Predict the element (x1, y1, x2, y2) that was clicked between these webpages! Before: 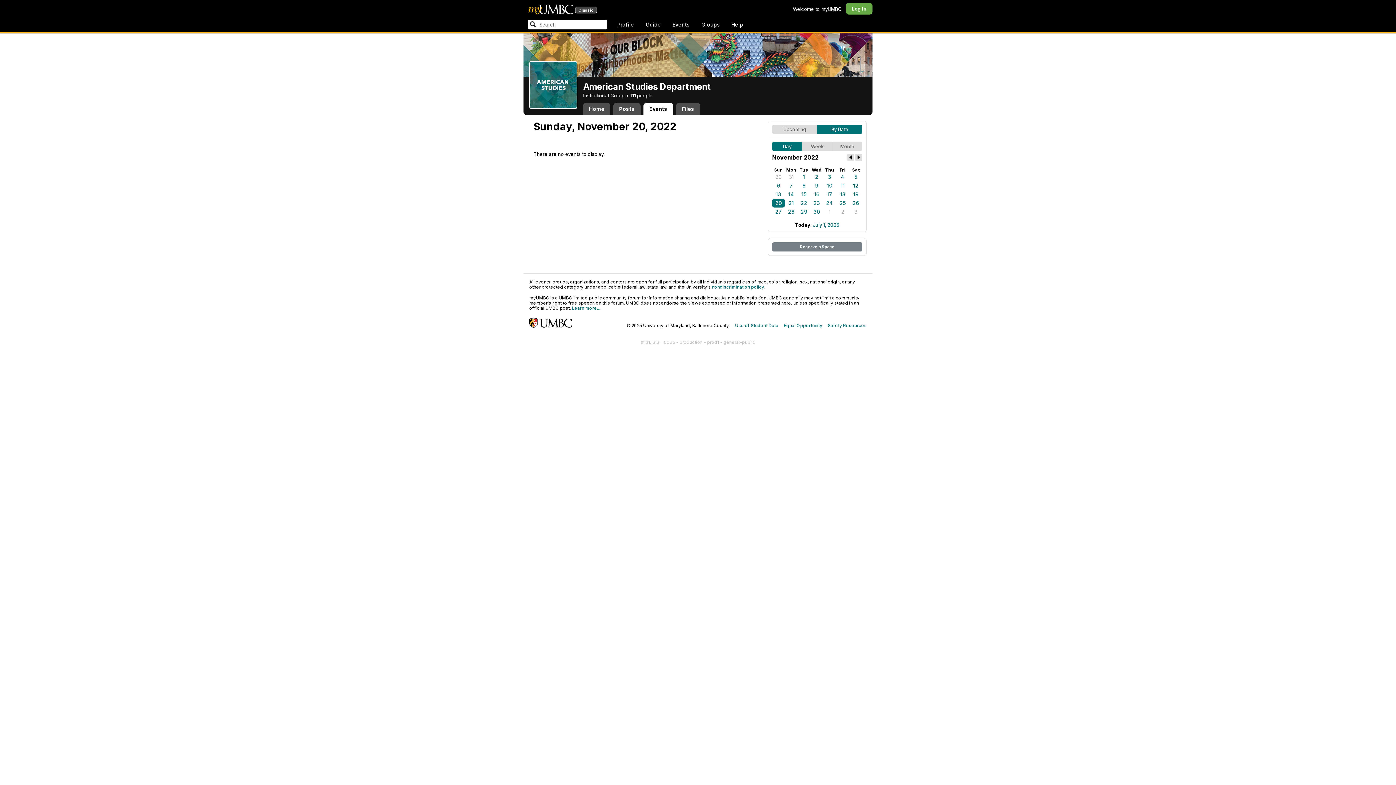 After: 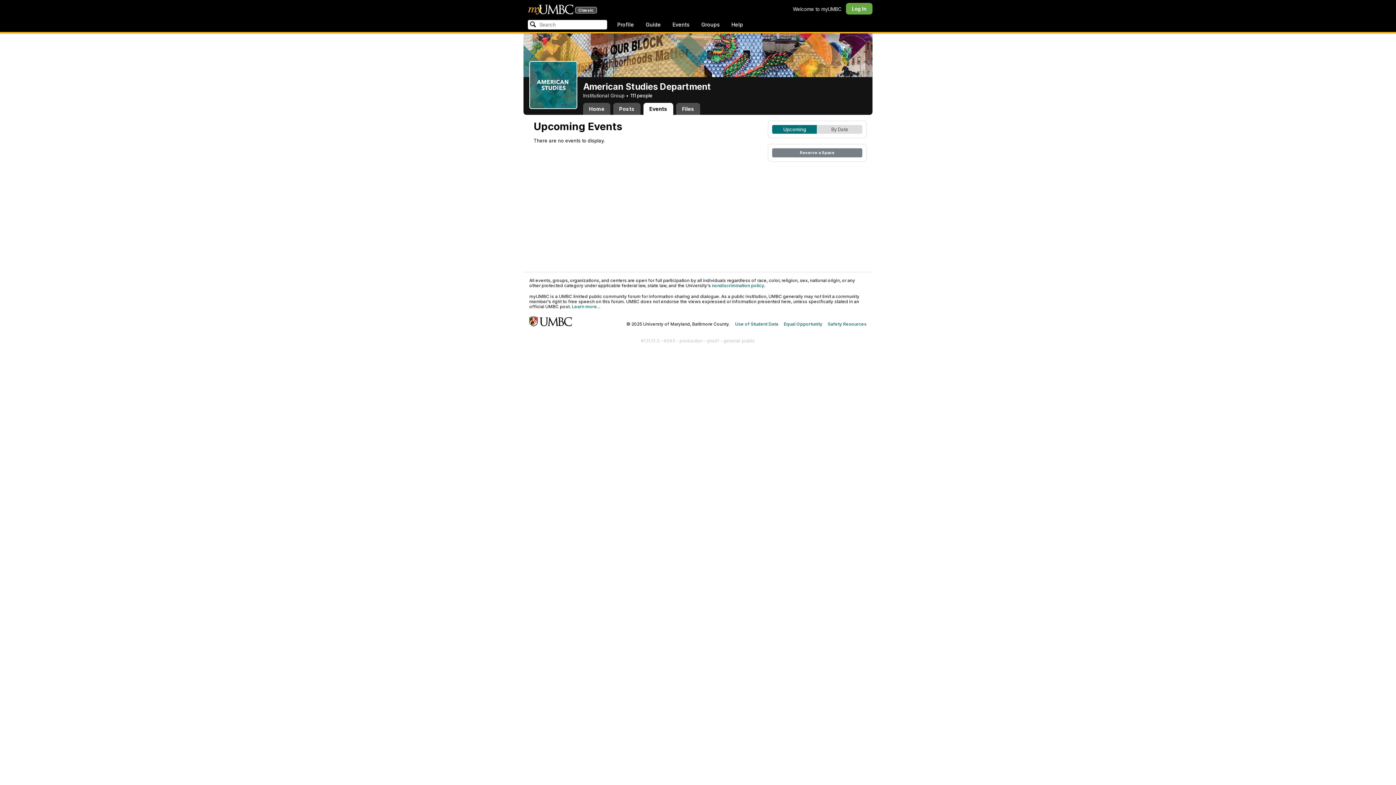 Action: label: Upcoming bbox: (772, 125, 817, 133)